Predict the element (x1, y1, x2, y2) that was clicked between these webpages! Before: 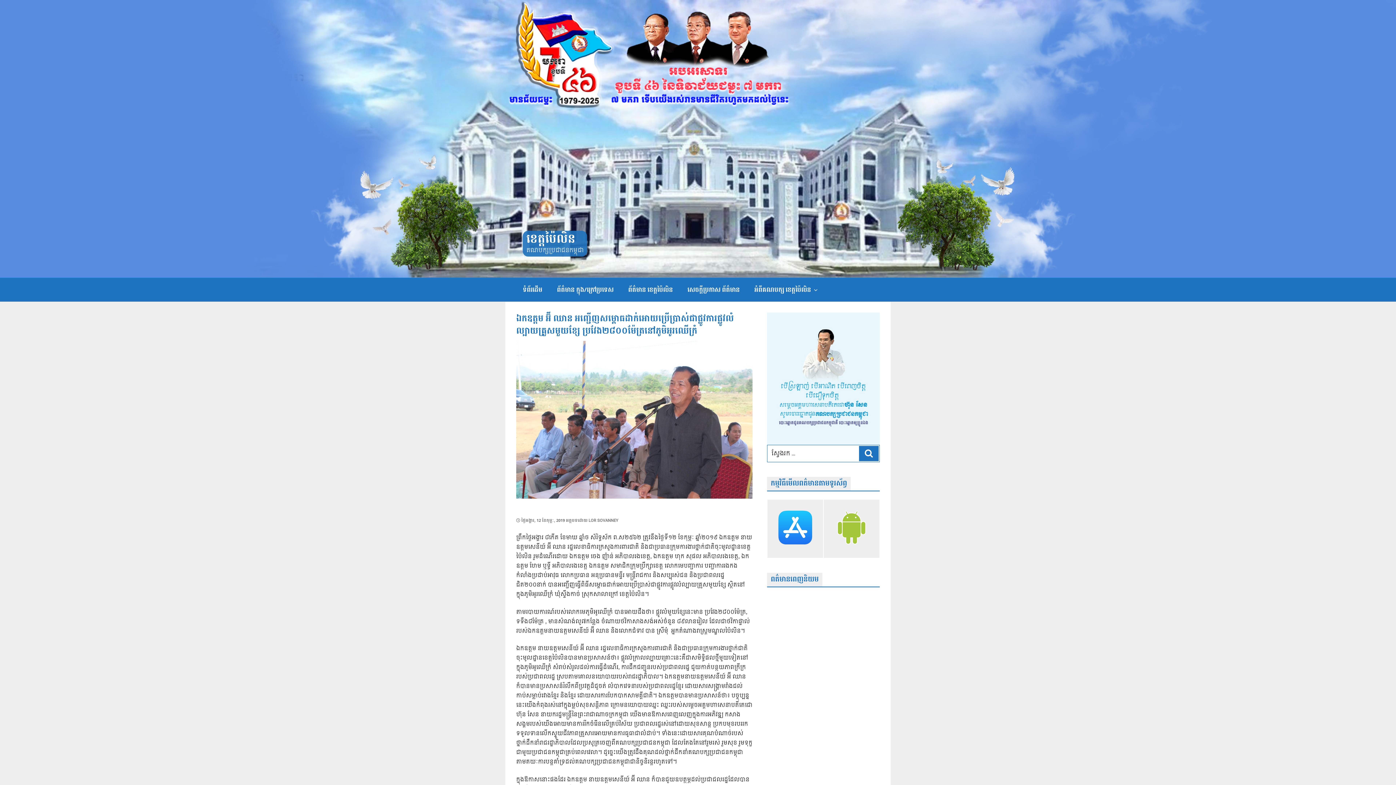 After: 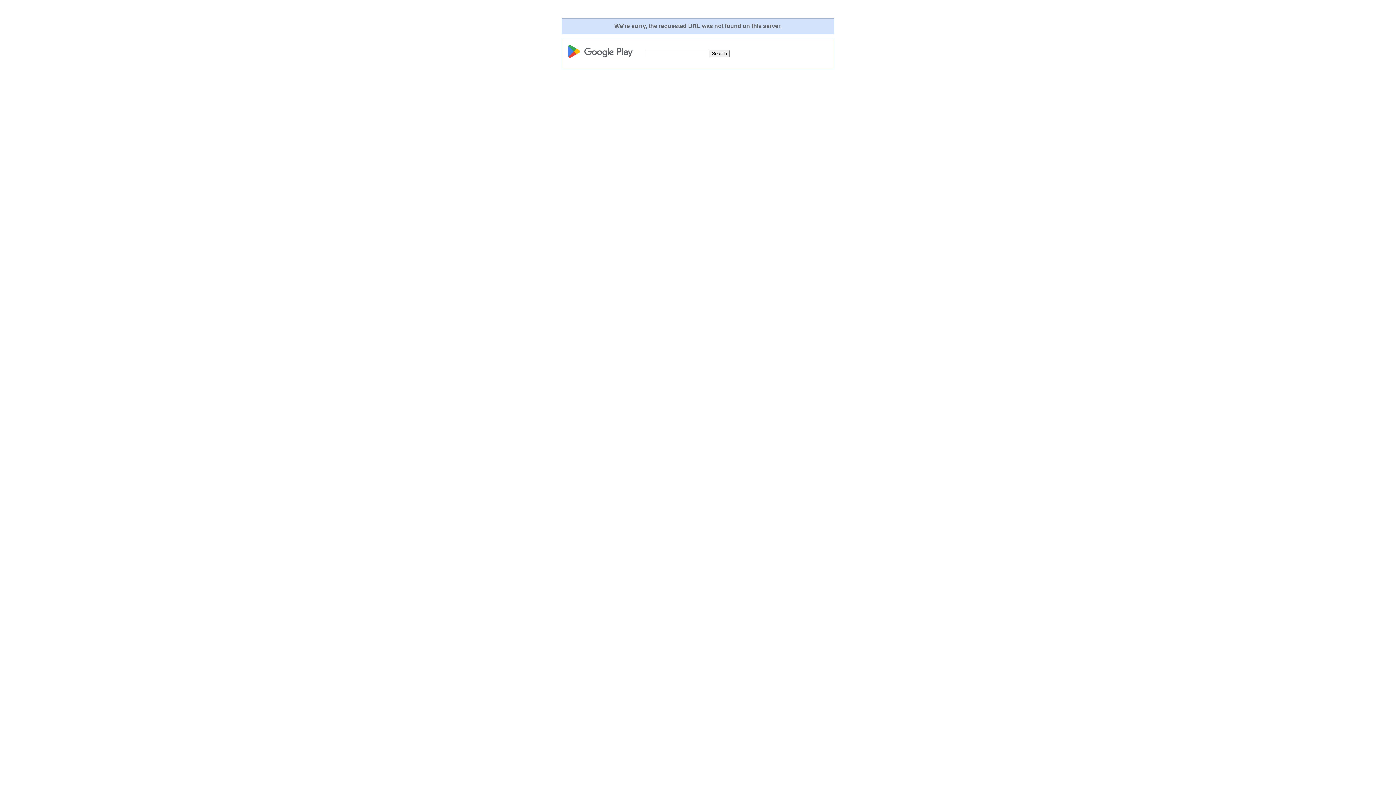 Action: bbox: (823, 499, 880, 558)